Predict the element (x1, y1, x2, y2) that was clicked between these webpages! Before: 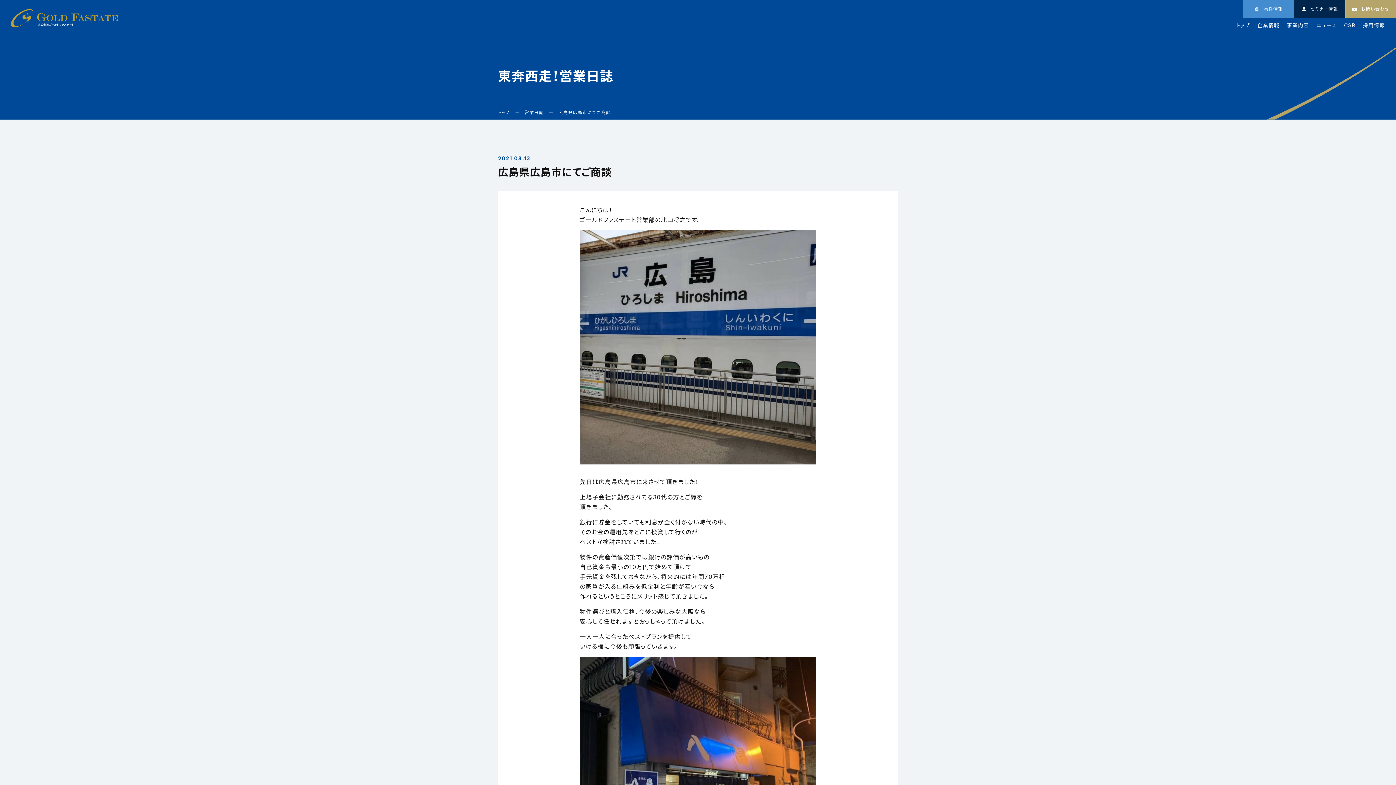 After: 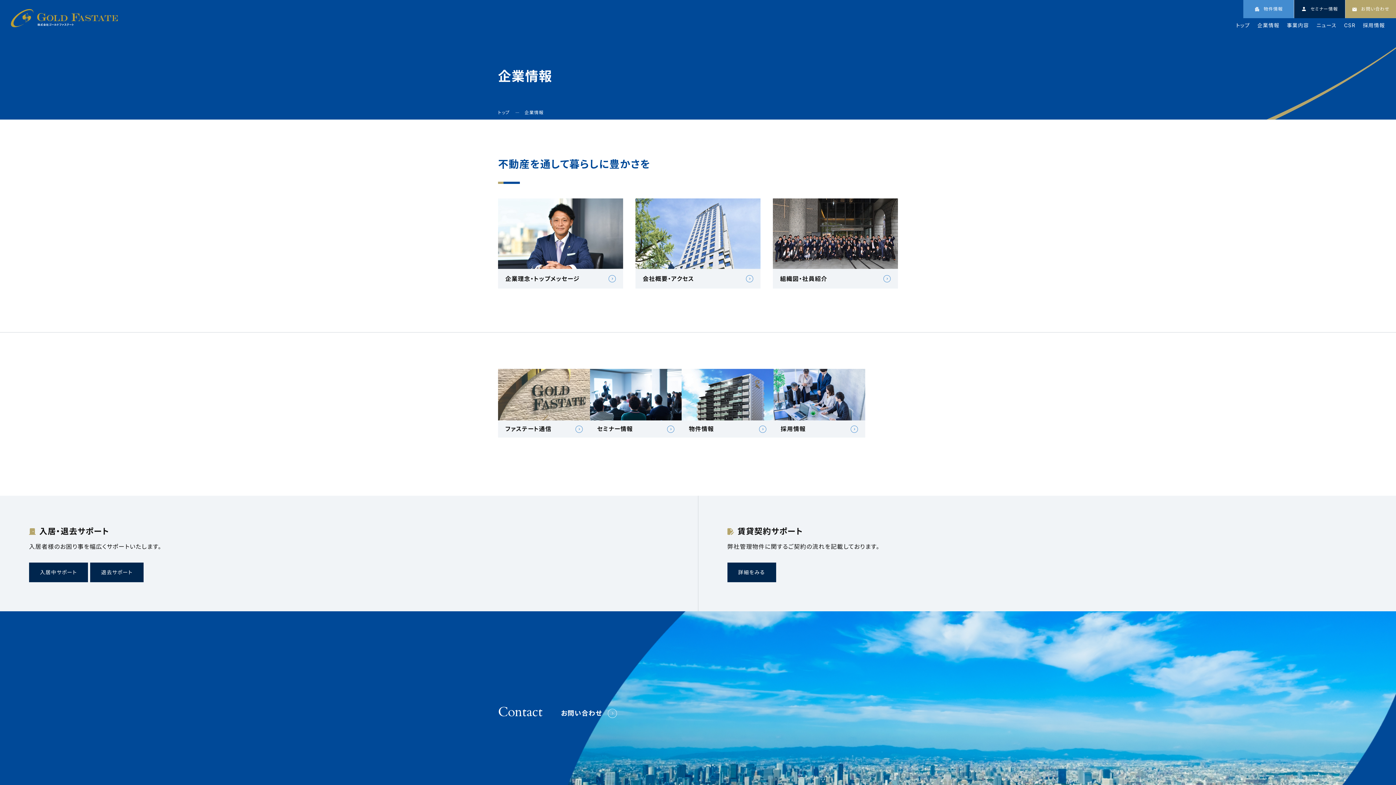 Action: bbox: (1257, 22, 1279, 28) label: 企業情報